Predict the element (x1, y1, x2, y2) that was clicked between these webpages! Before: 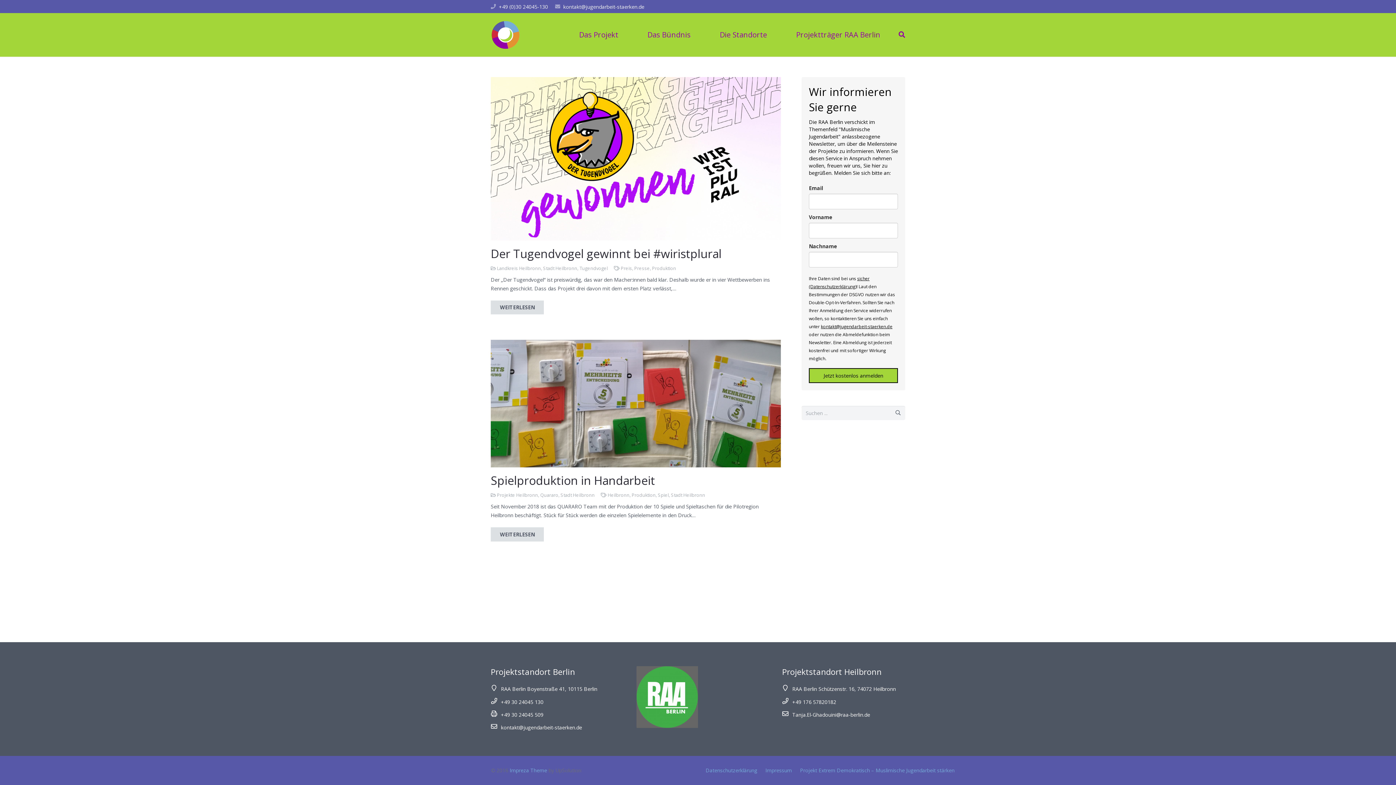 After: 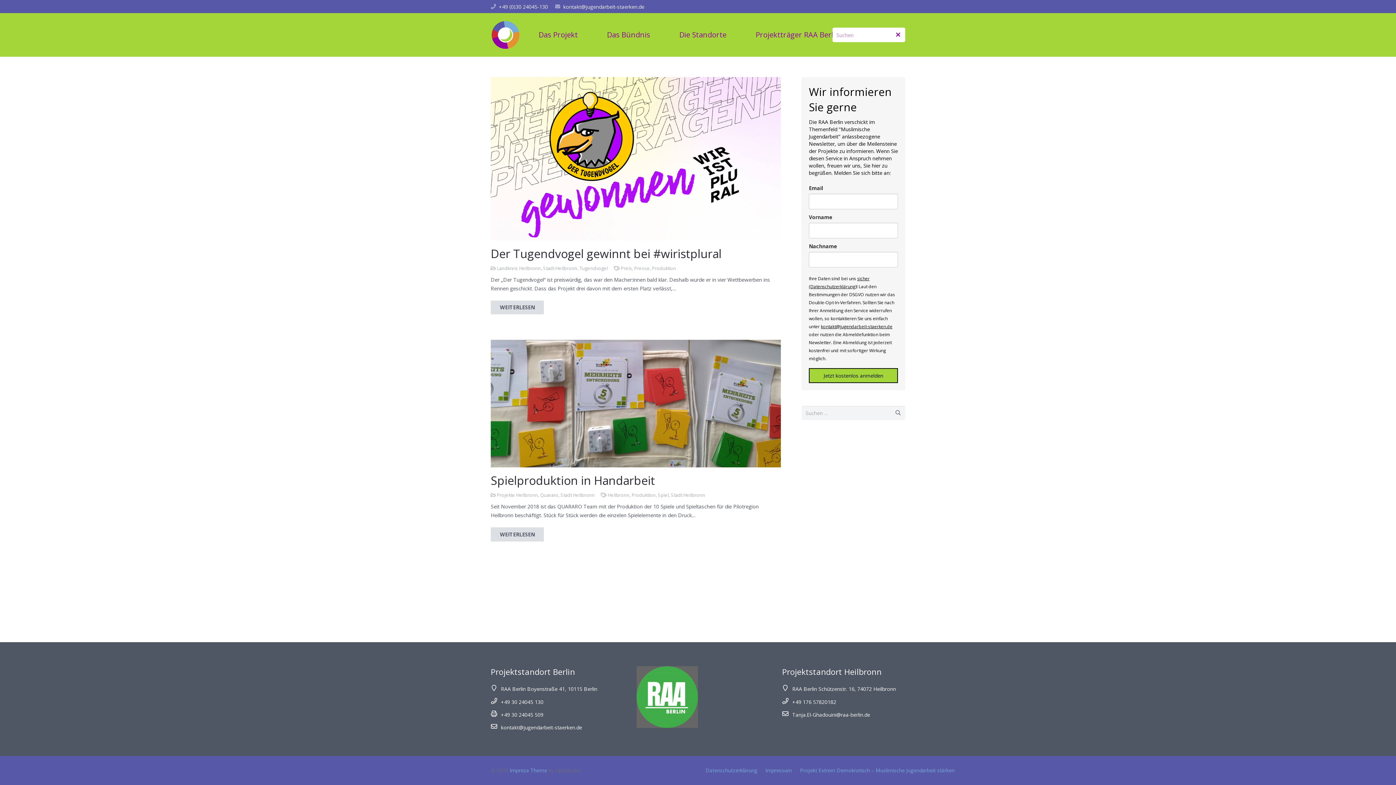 Action: bbox: (894, 27, 909, 41)